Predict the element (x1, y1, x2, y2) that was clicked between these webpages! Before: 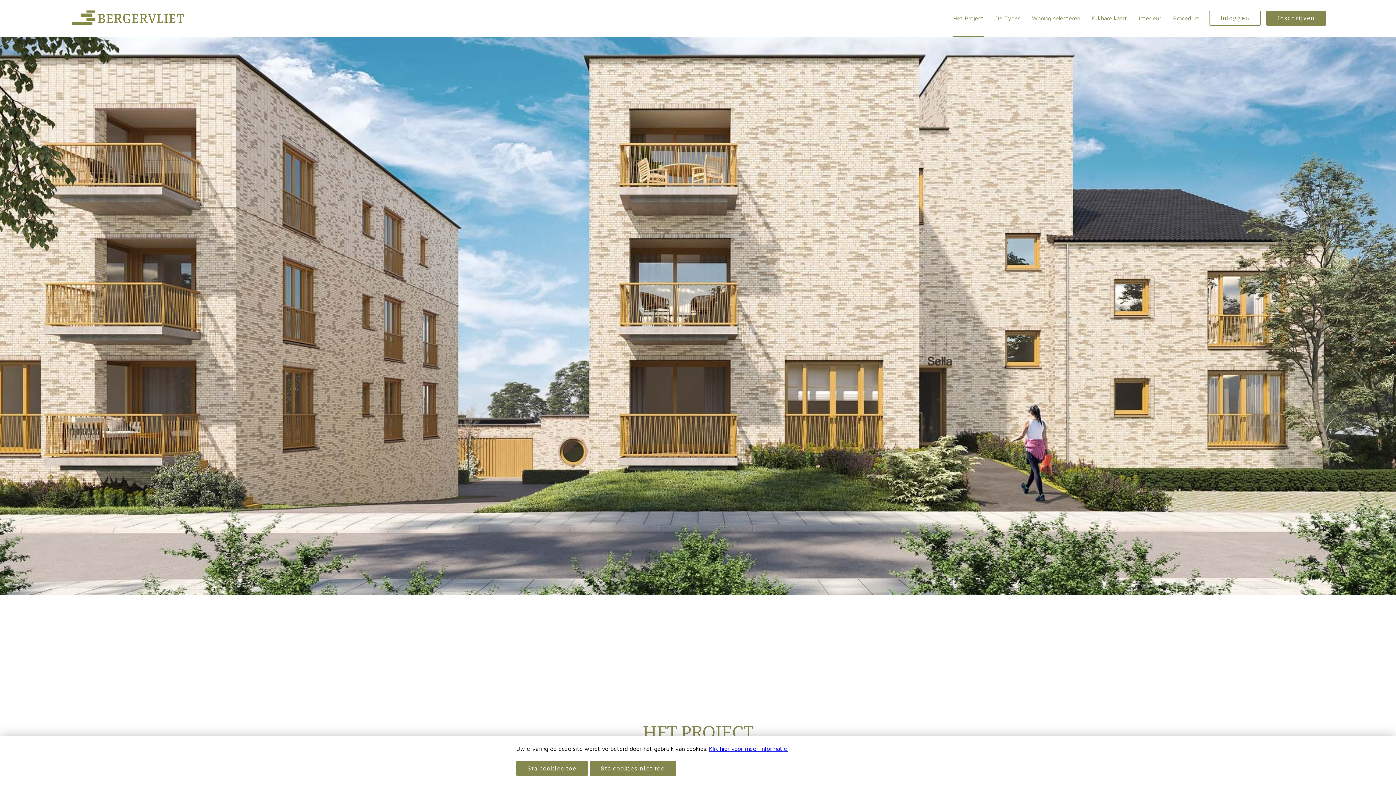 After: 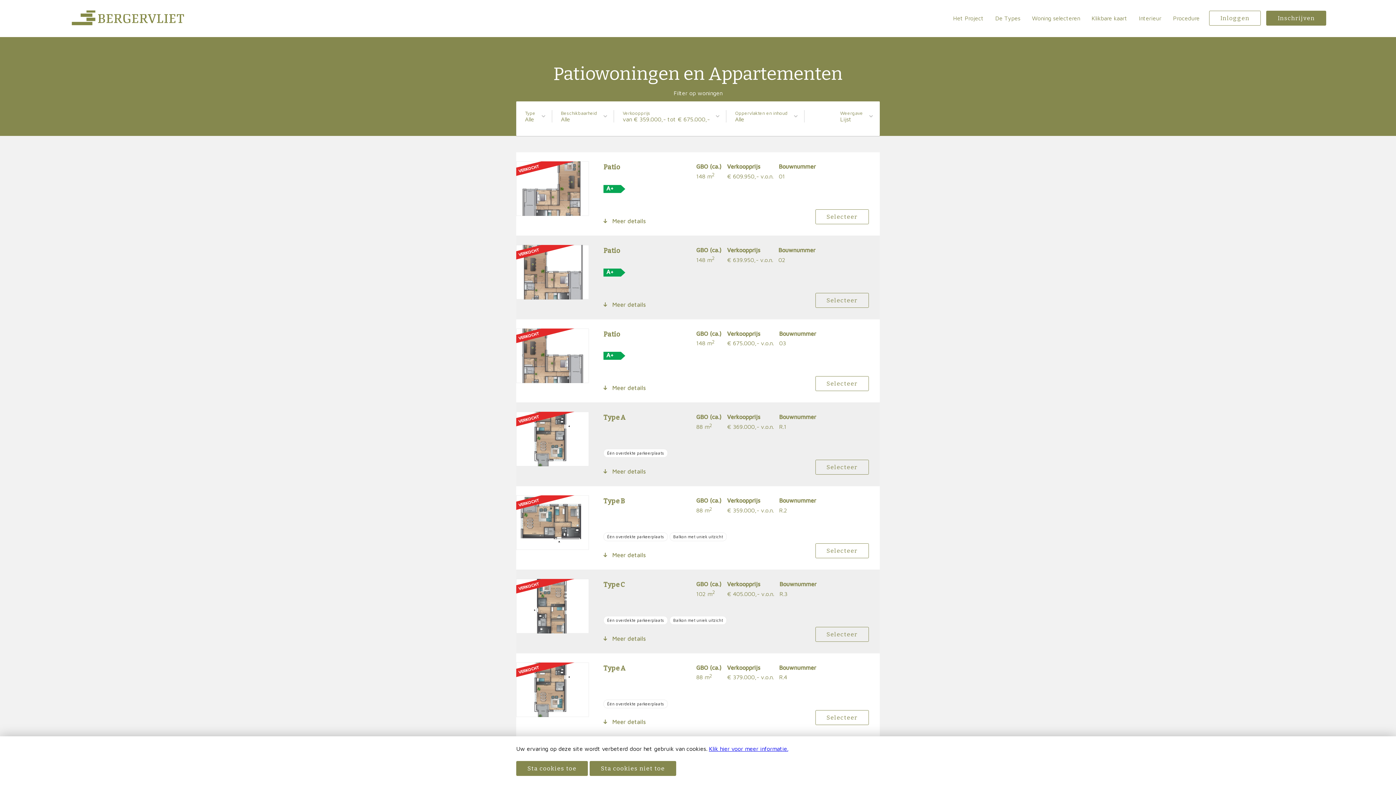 Action: bbox: (1032, 0, 1080, 37) label: Woning selecteren